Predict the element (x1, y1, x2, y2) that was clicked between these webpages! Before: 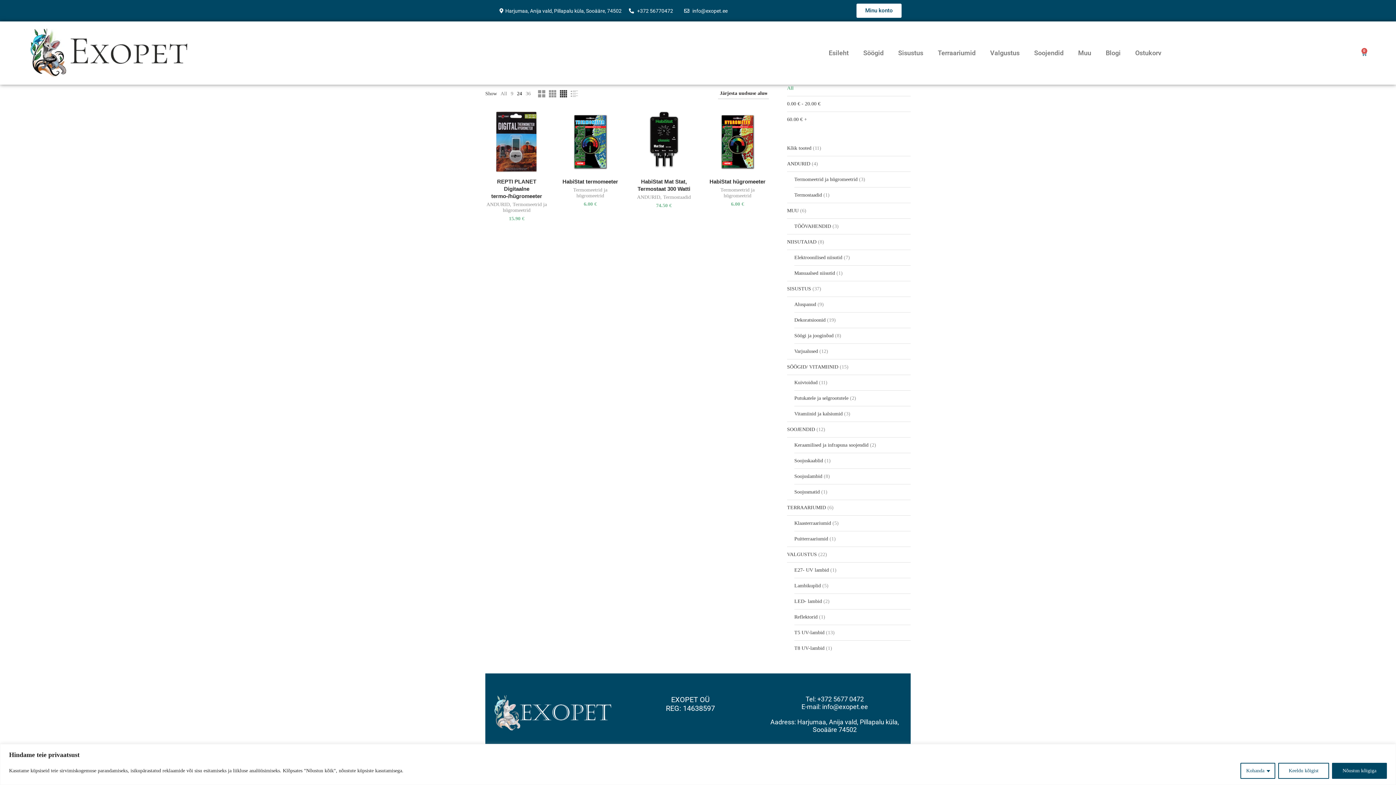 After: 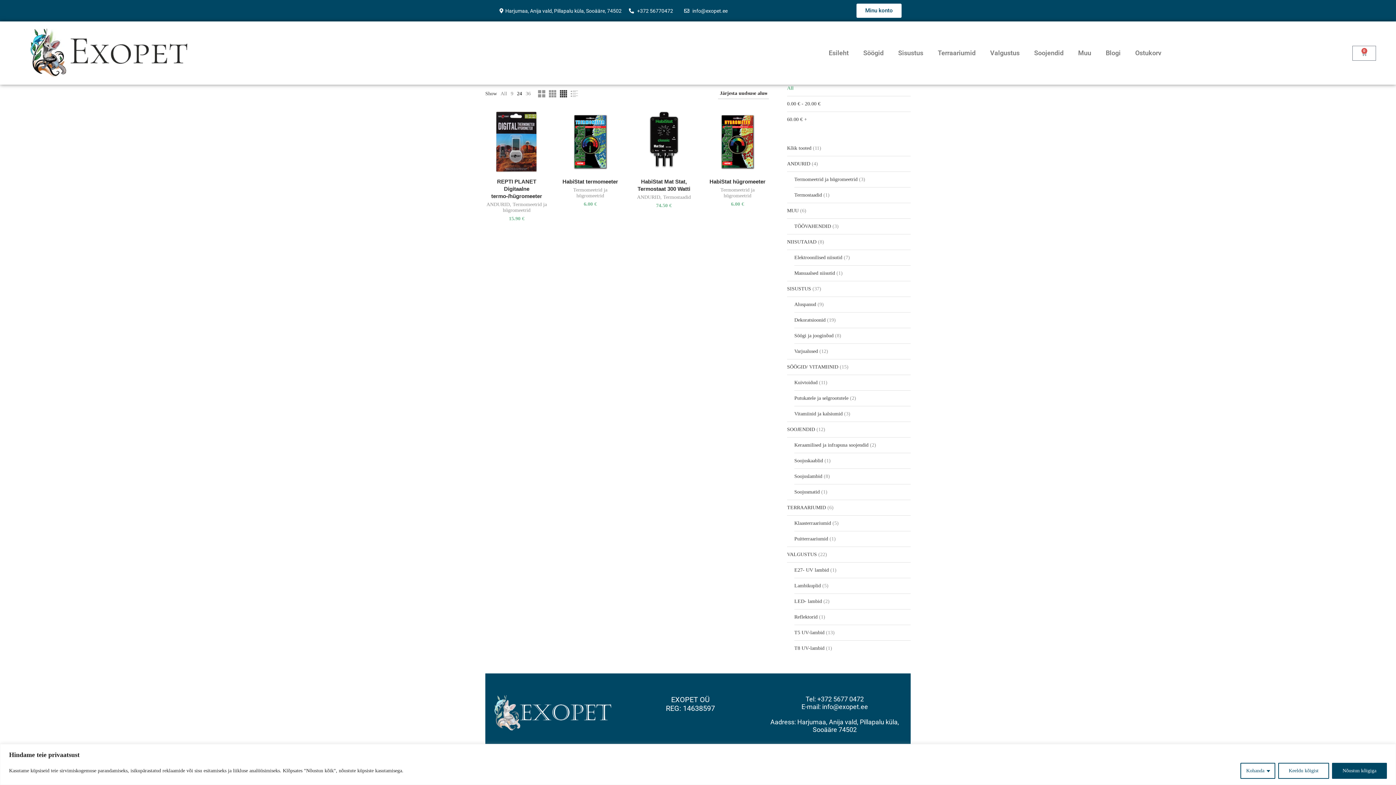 Action: bbox: (1352, 45, 1376, 60) label: 0
Cart